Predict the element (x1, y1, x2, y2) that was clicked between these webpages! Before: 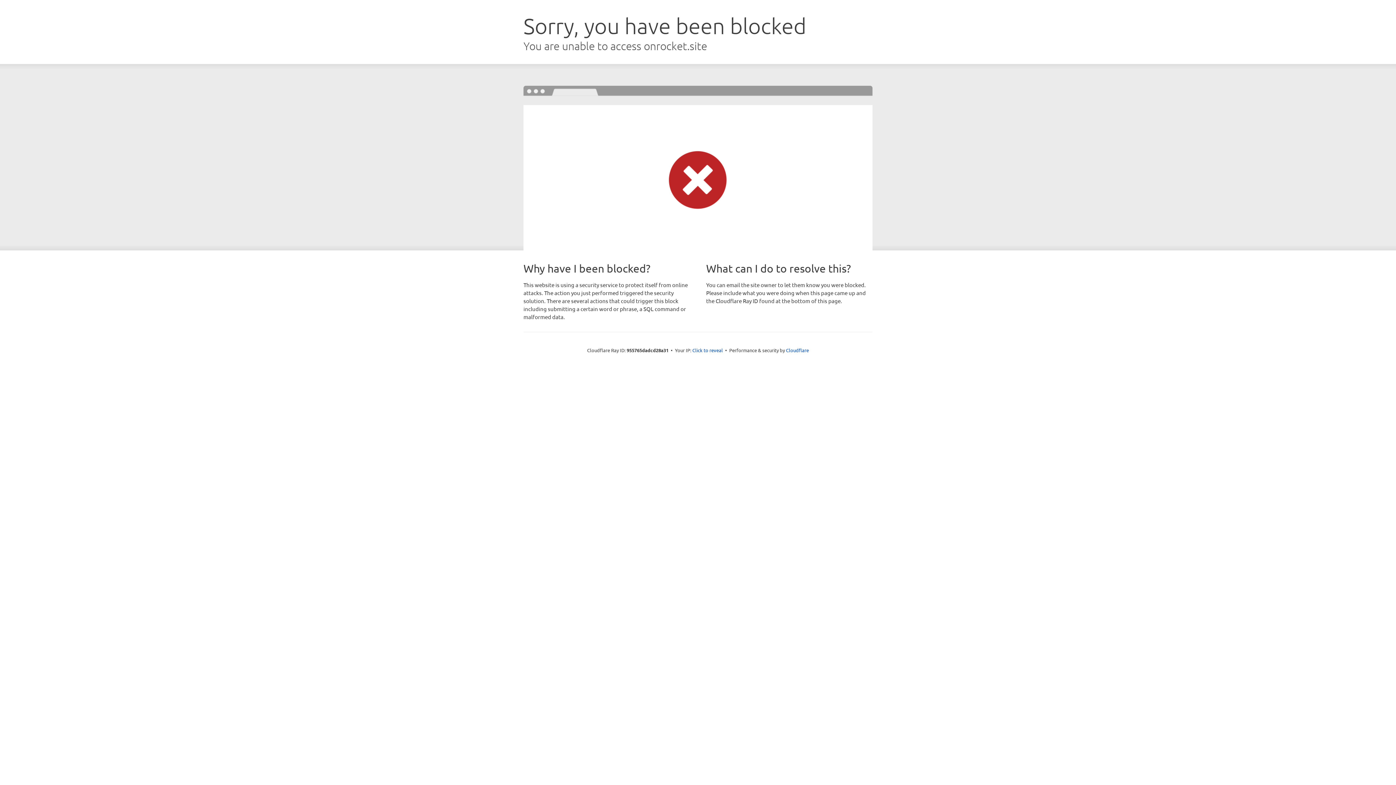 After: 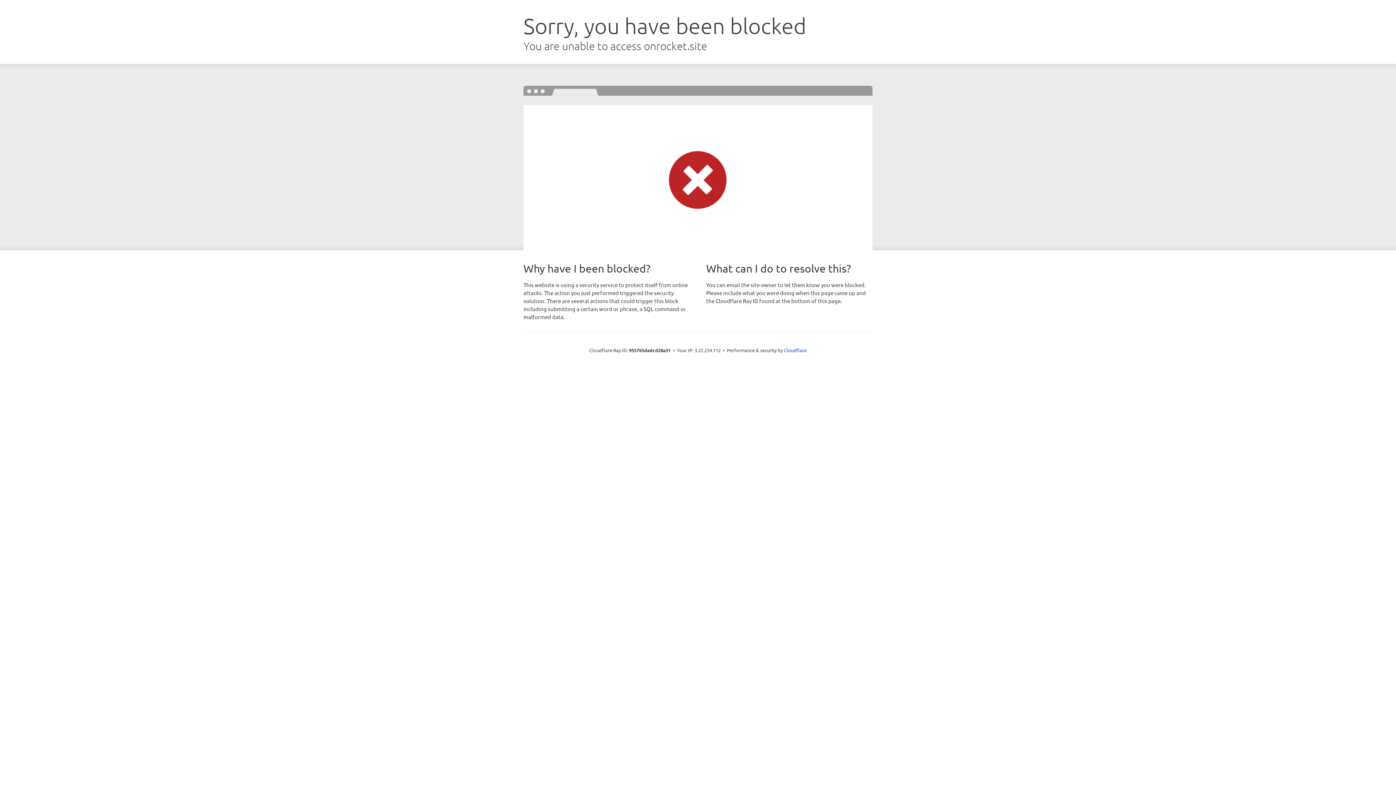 Action: label: Click to reveal bbox: (692, 346, 723, 353)